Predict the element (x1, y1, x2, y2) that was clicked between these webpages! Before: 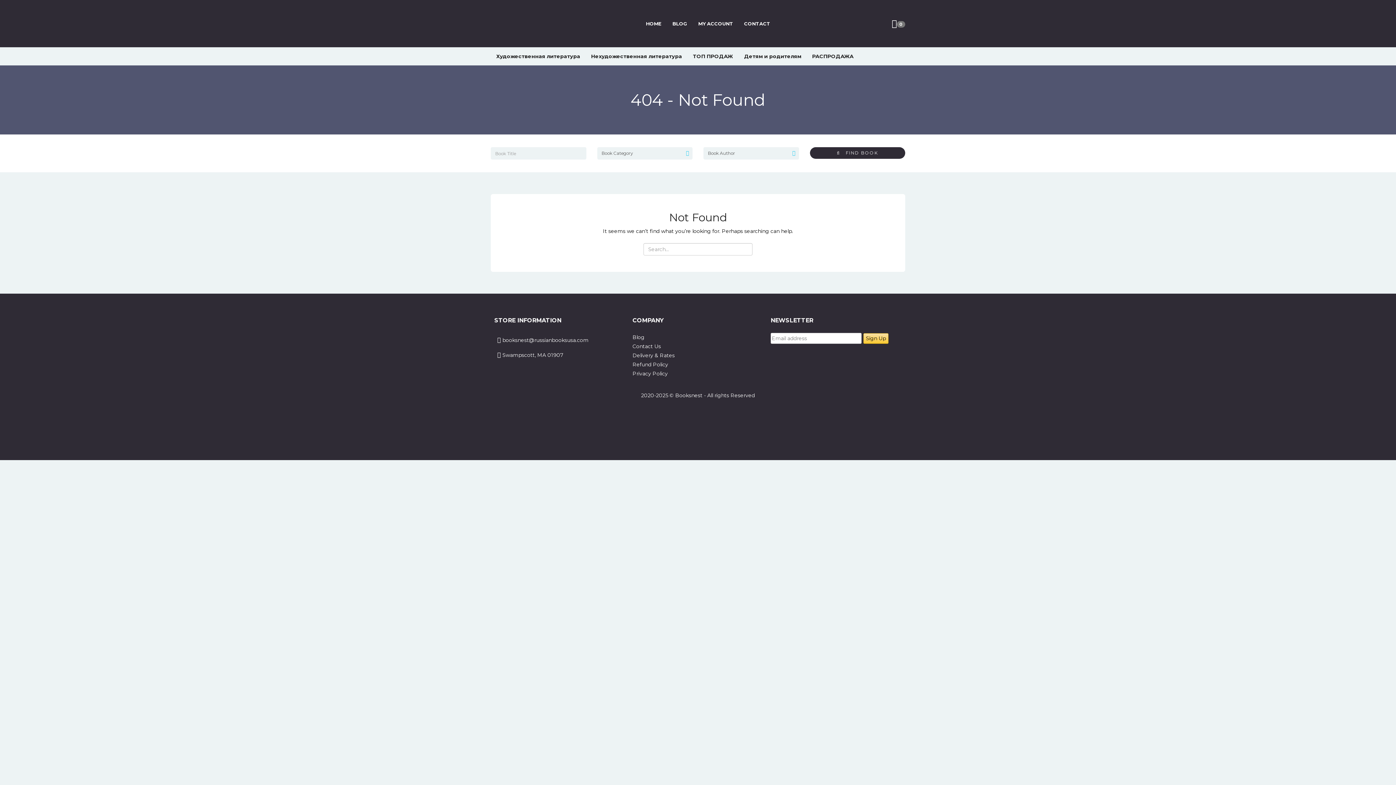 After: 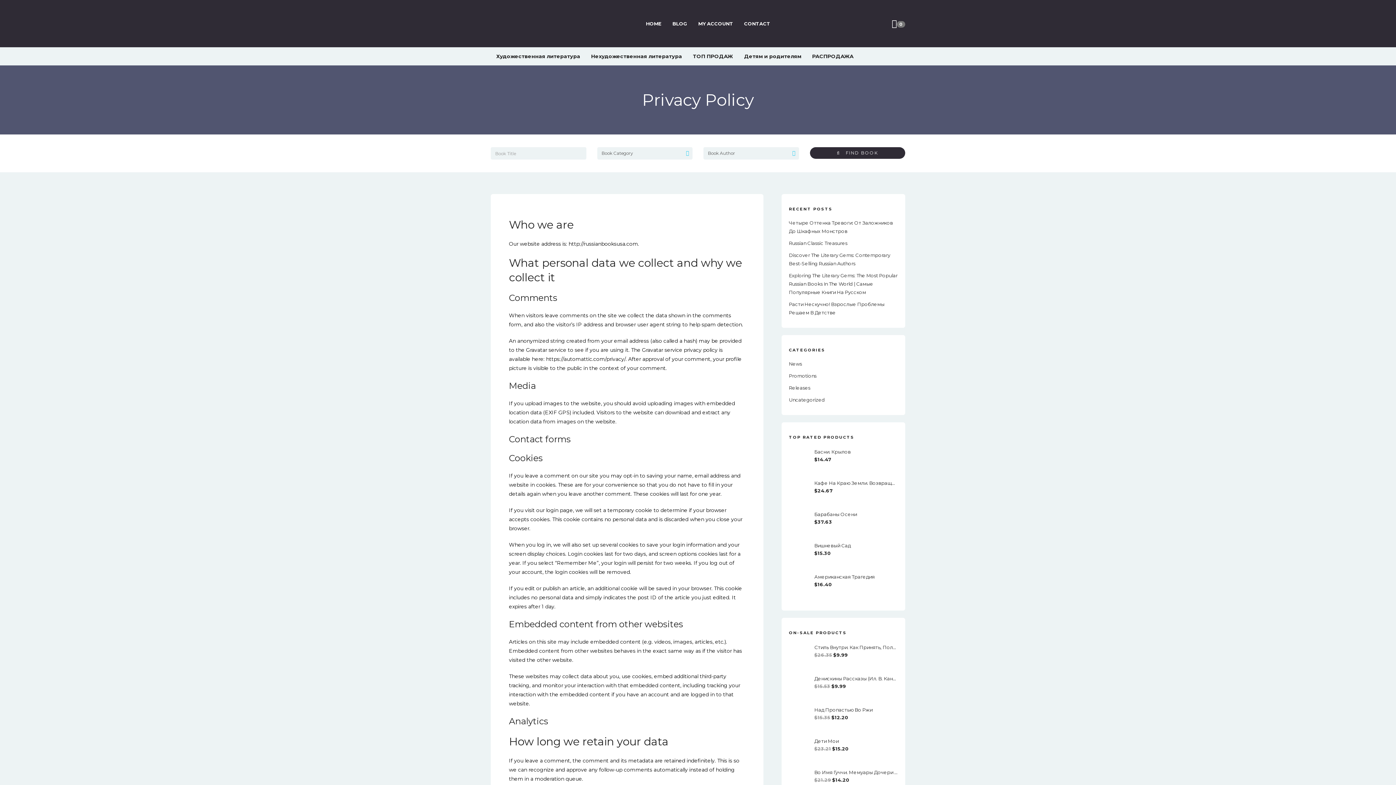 Action: label: Privacy Policy bbox: (632, 370, 667, 377)